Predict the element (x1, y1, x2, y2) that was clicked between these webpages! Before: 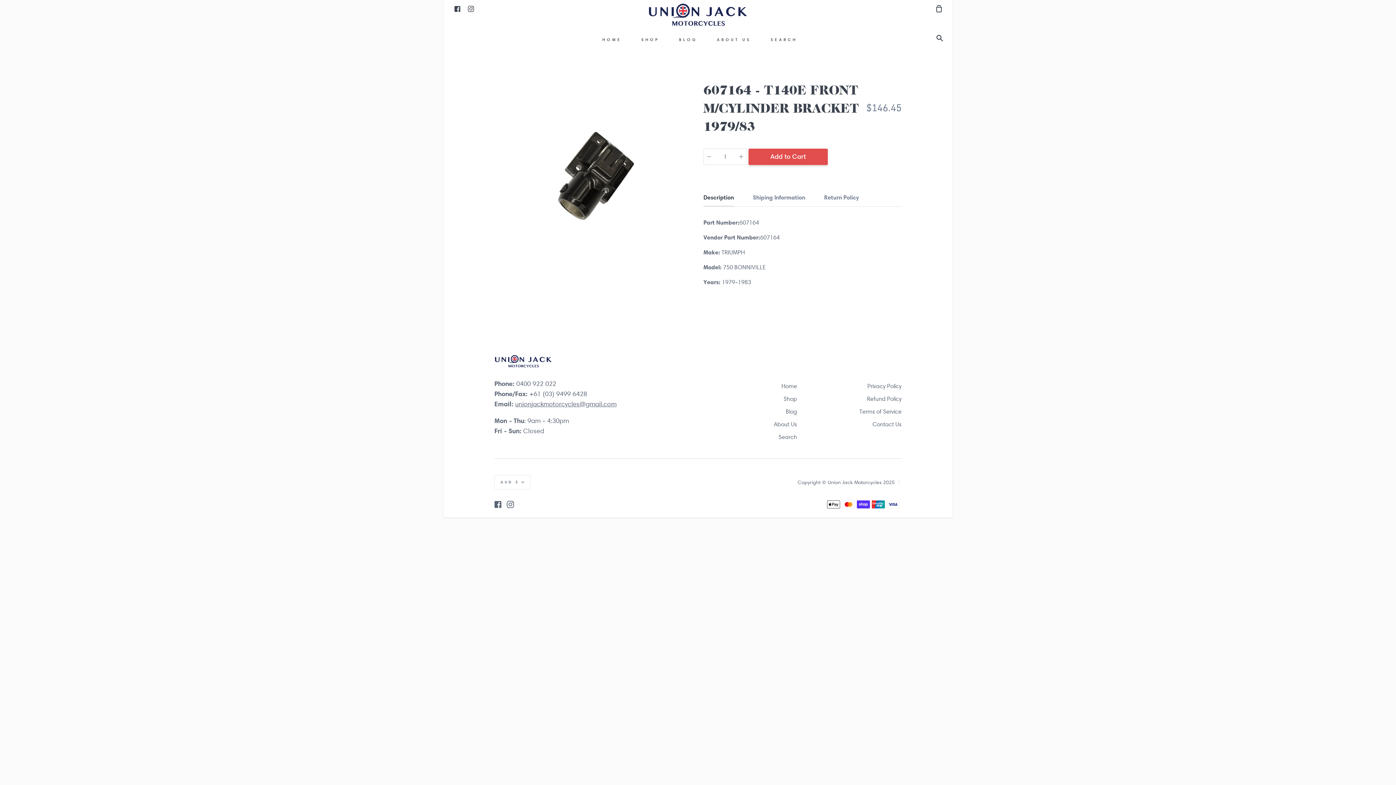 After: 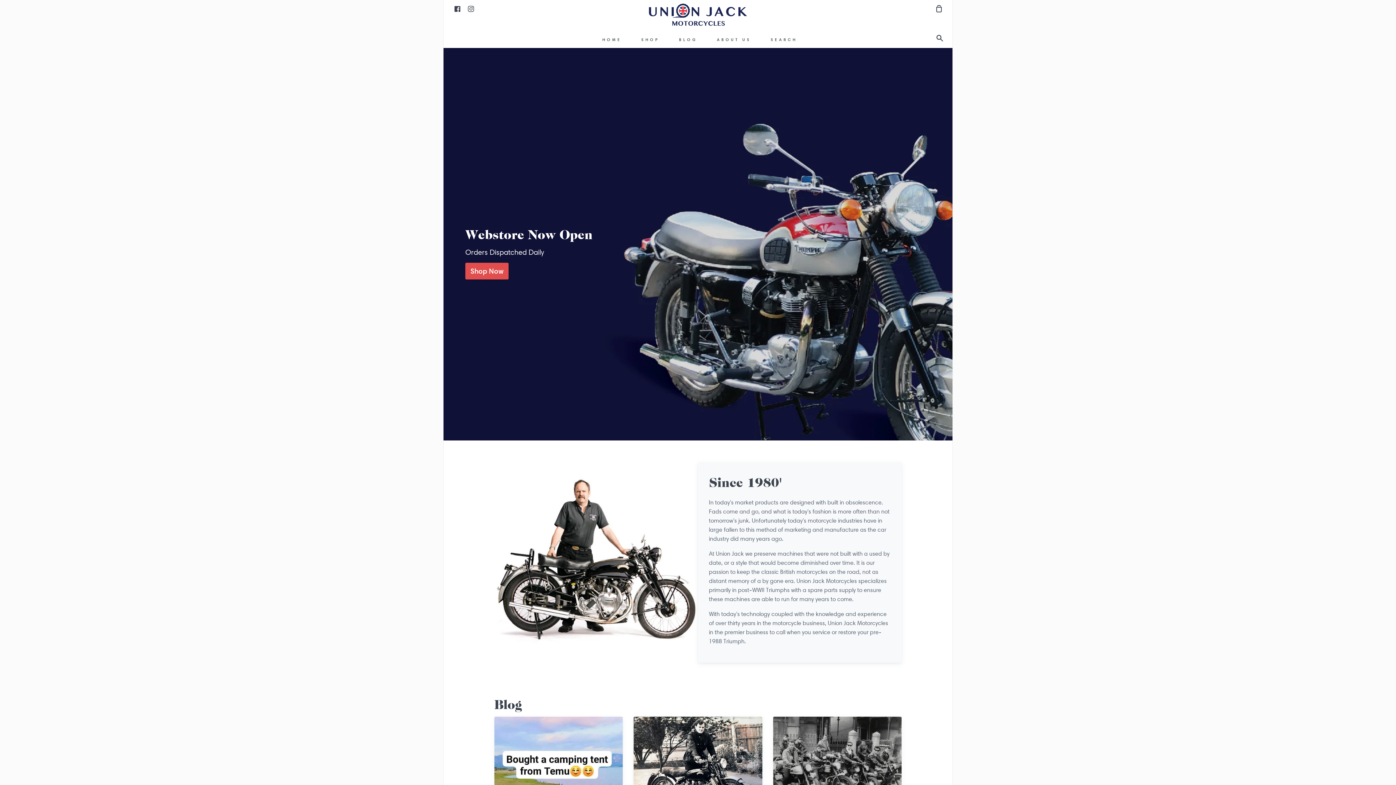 Action: bbox: (643, 0, 752, 29)